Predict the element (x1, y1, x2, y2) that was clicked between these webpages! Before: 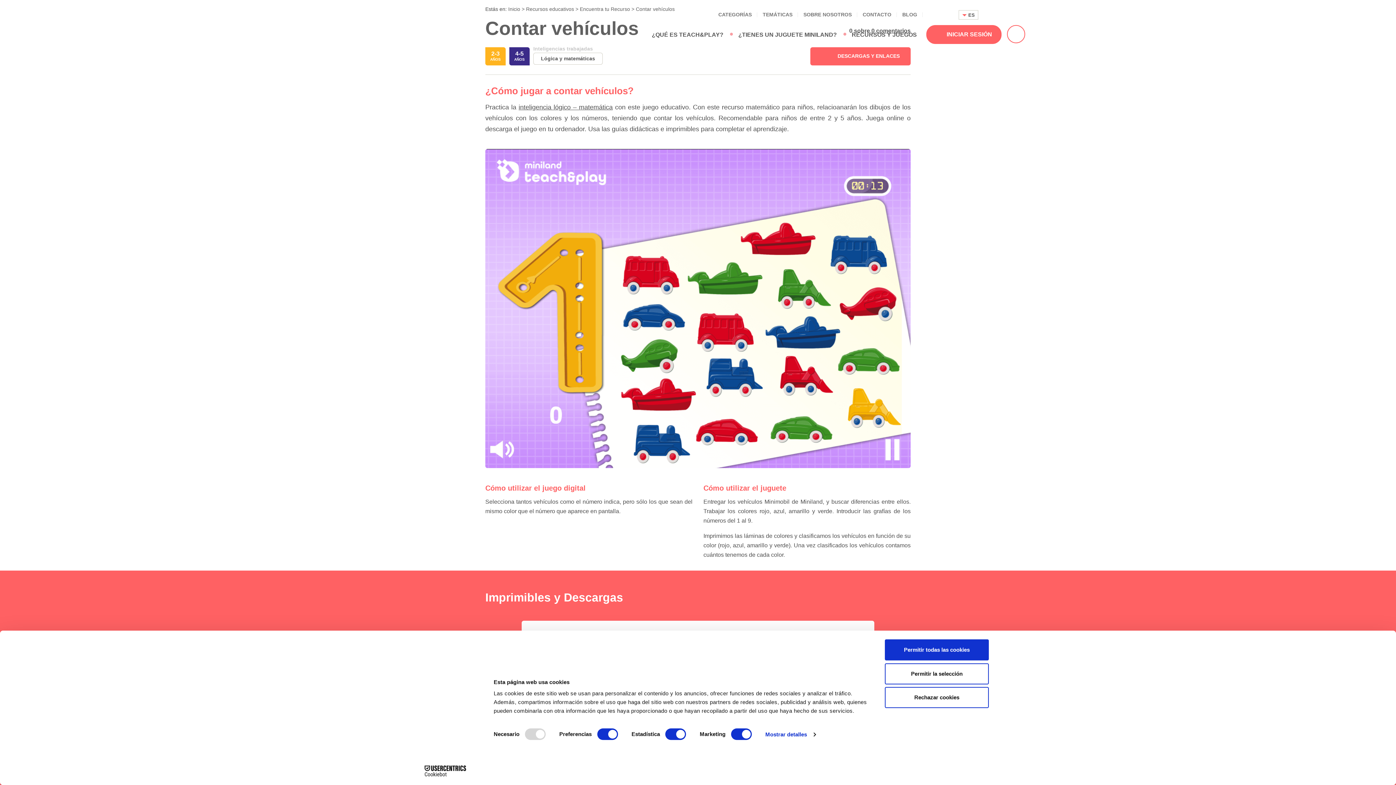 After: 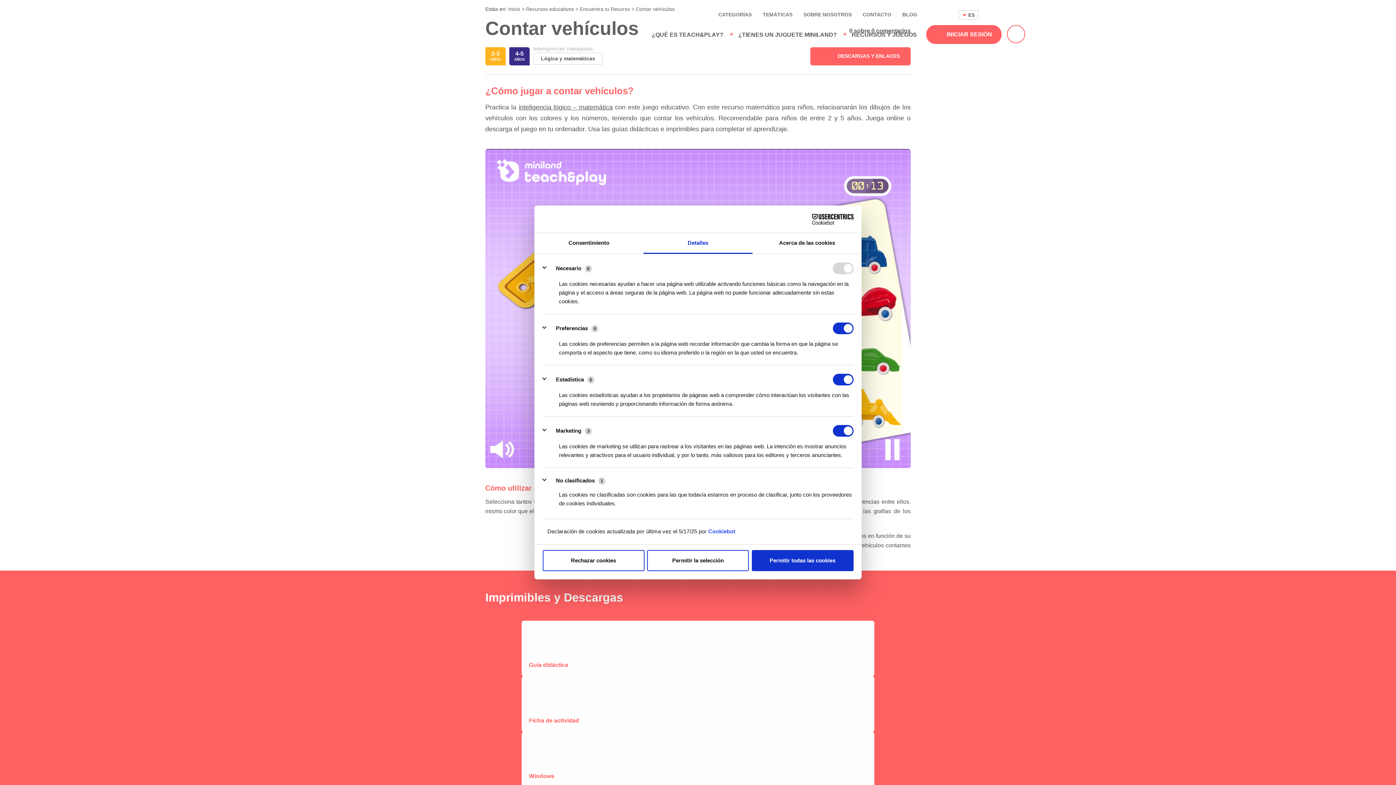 Action: bbox: (765, 729, 815, 740) label: Mostrar detalles